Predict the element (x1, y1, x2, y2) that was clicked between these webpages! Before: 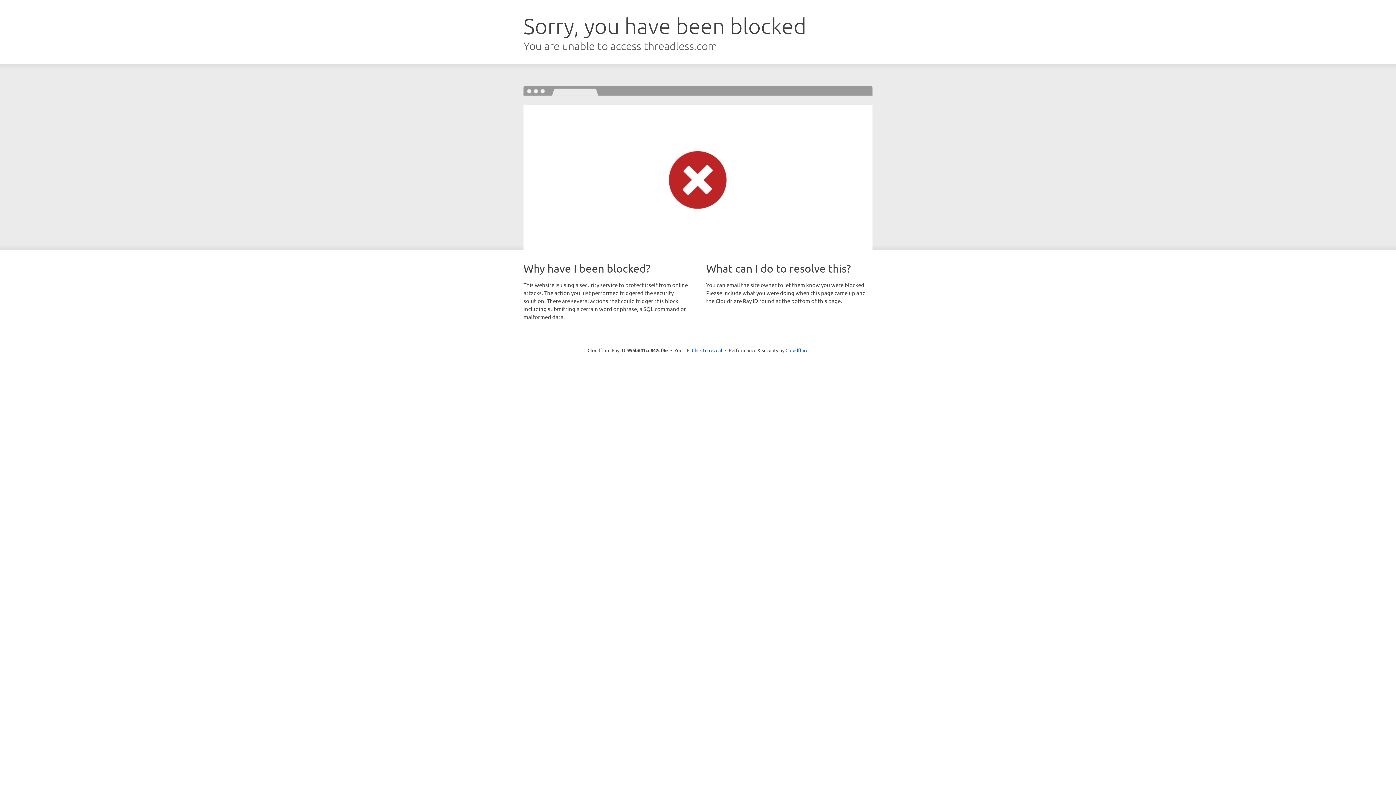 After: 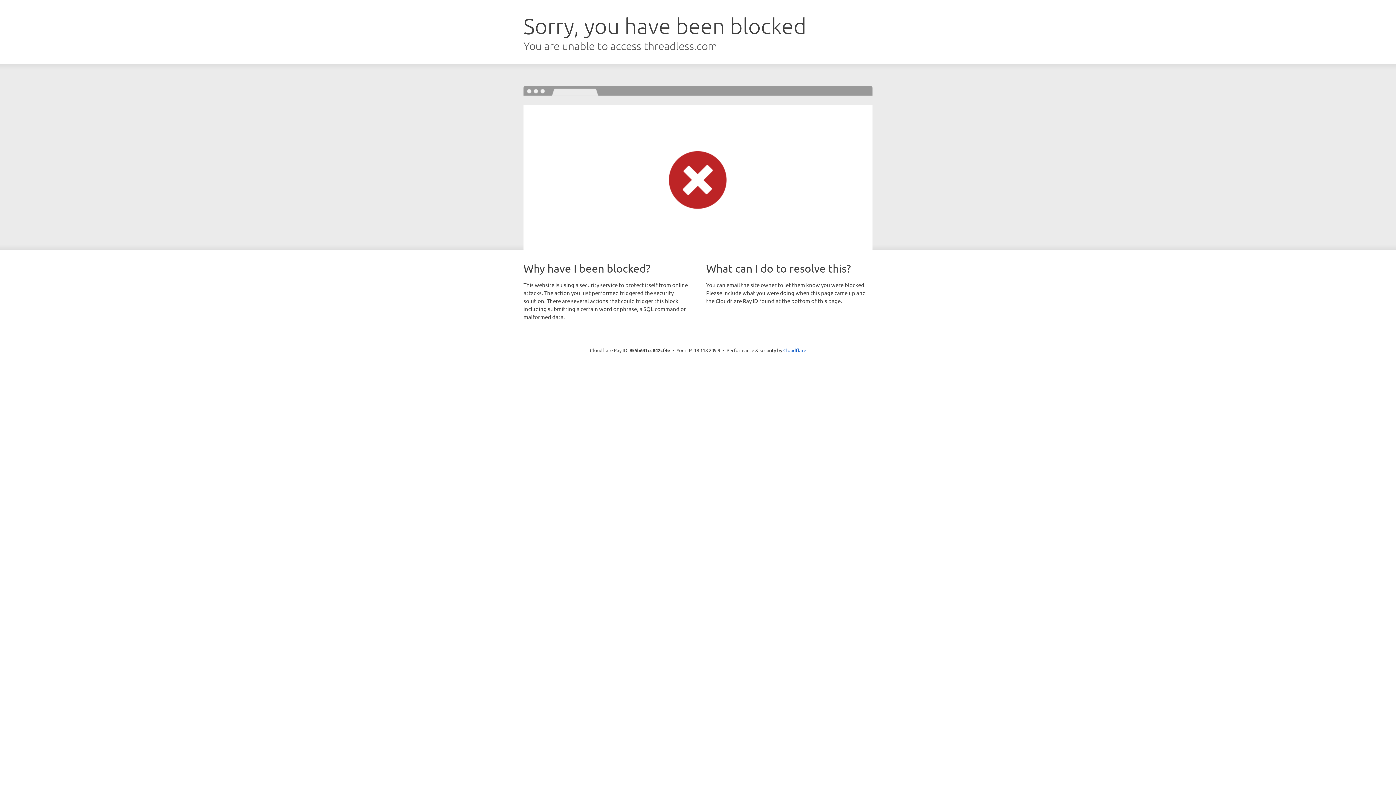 Action: label: Click to reveal bbox: (692, 346, 722, 353)